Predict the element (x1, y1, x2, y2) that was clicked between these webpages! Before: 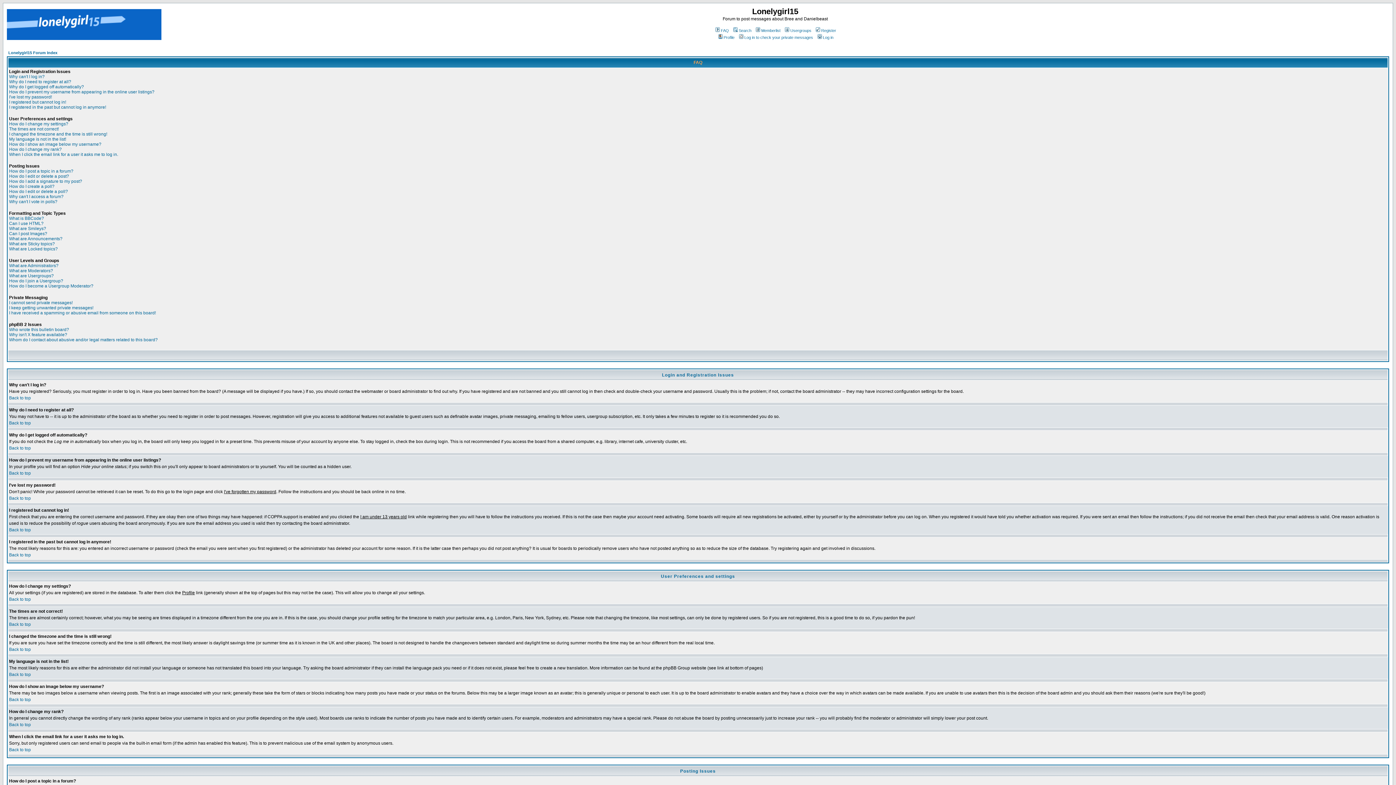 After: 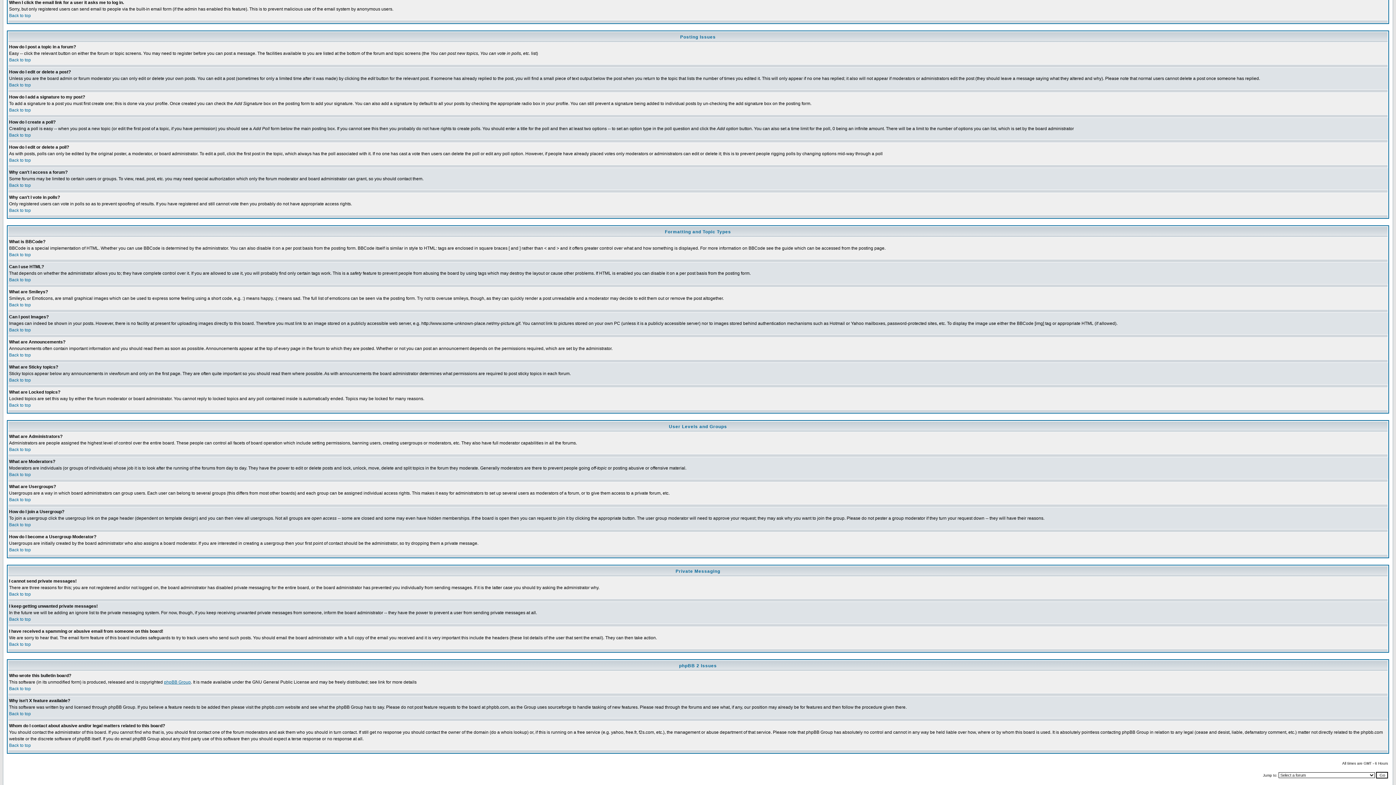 Action: bbox: (9, 152, 118, 157) label: When I click the email link for a user it asks me to log in.